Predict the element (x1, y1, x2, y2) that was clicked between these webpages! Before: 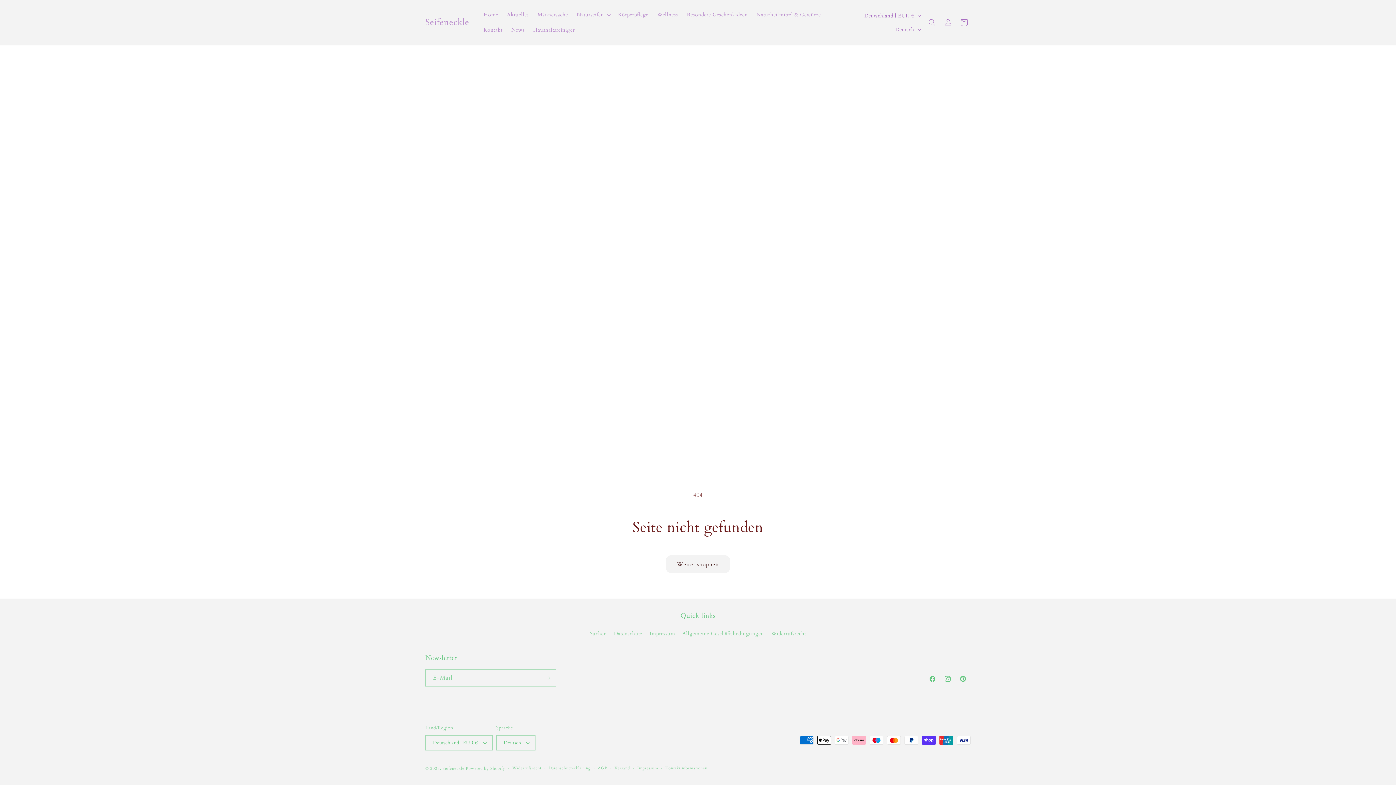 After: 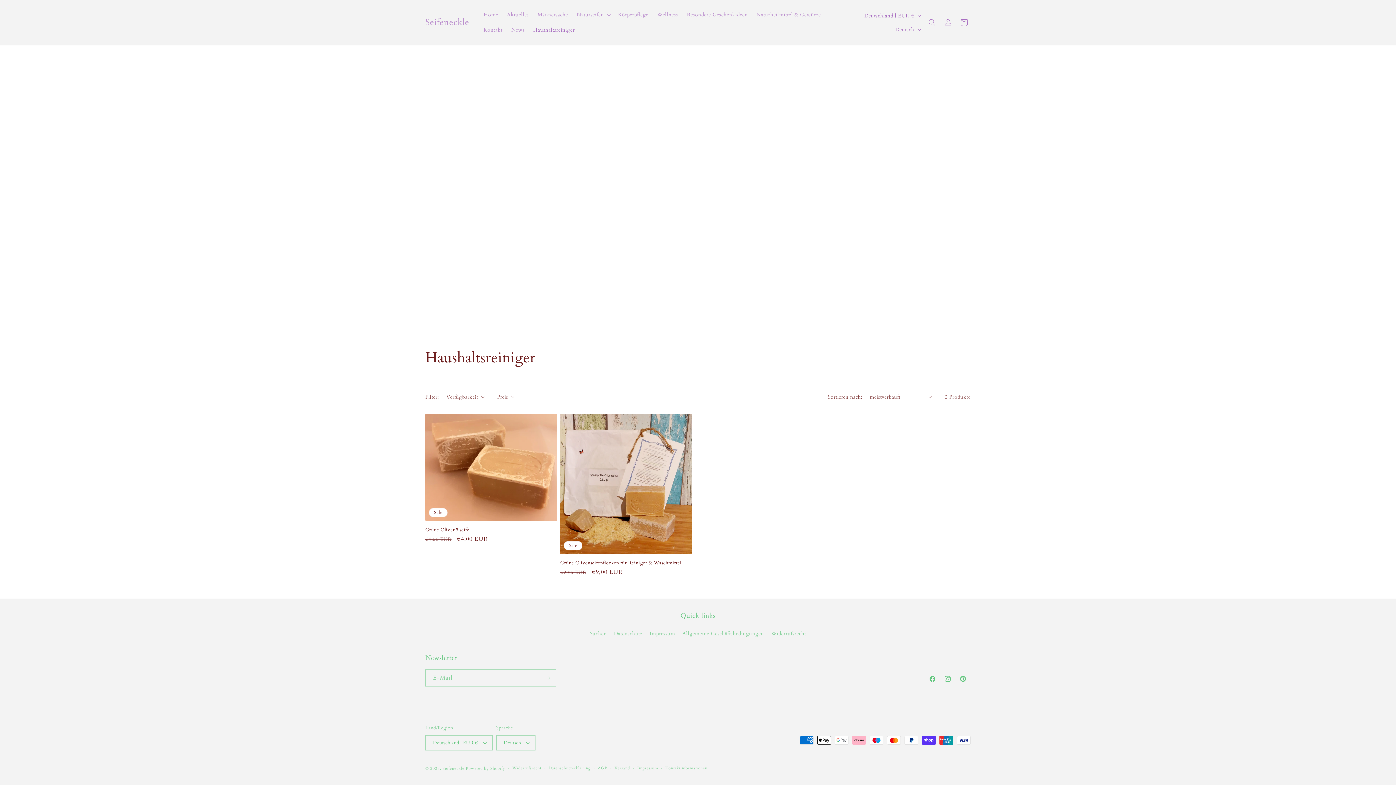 Action: label: Haushaltsreiniger bbox: (528, 22, 579, 37)